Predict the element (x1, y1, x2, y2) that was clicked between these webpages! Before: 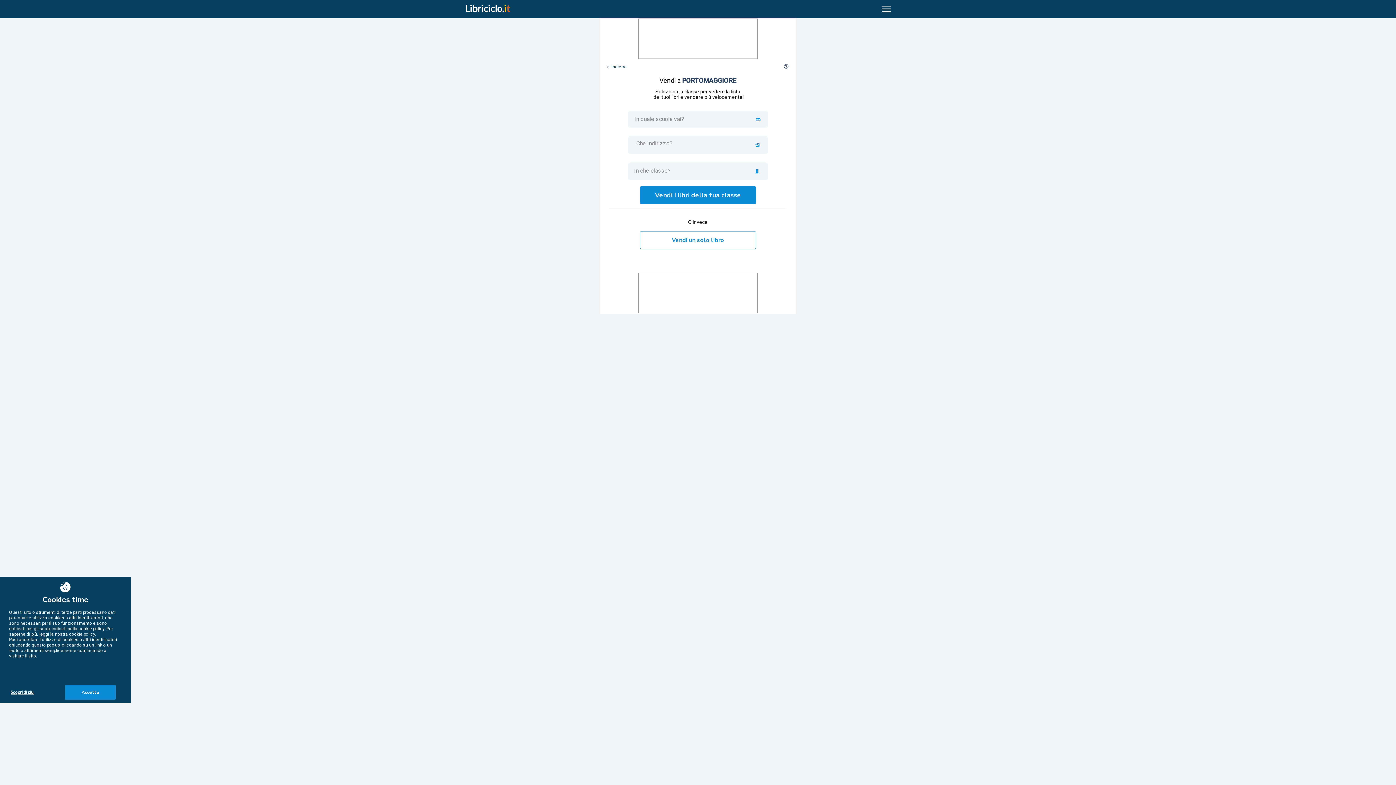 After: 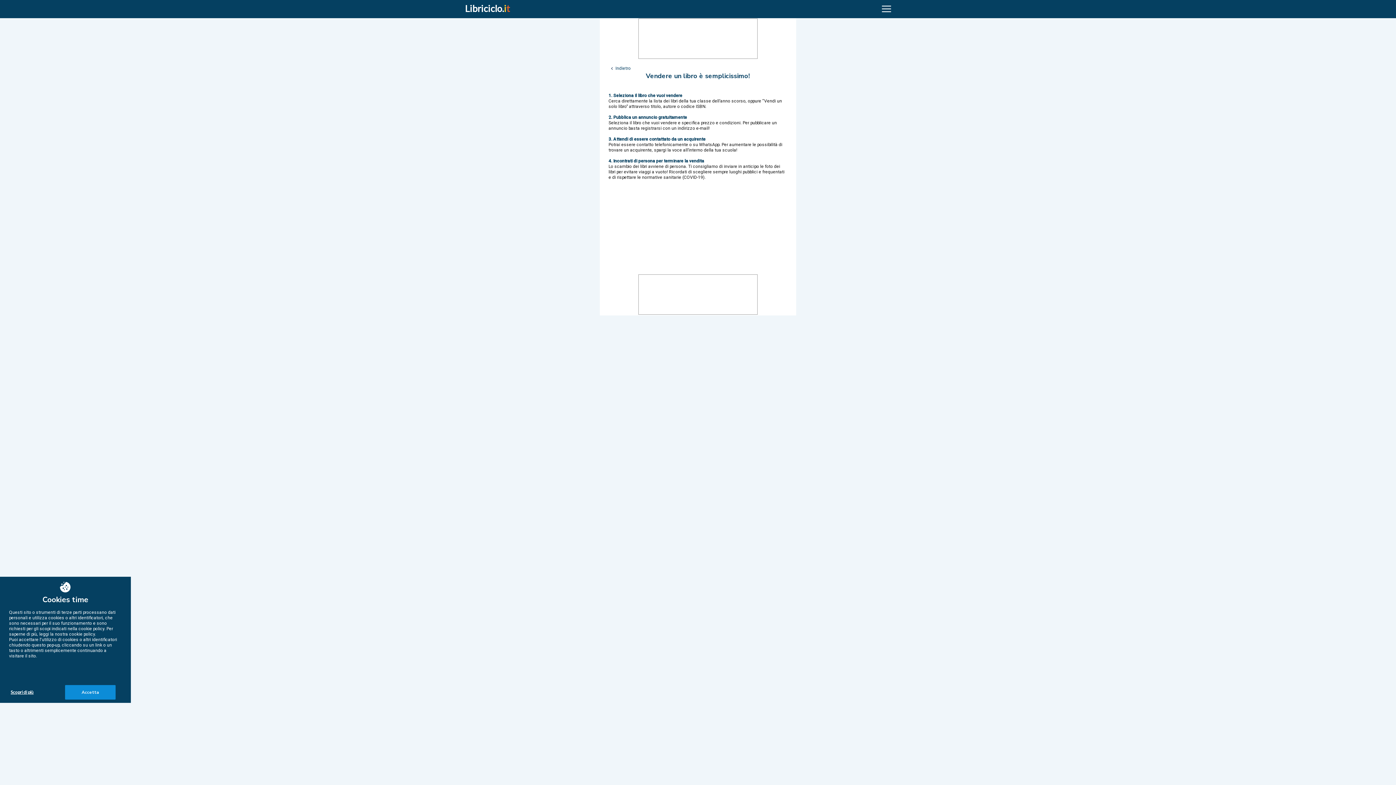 Action: bbox: (783, 63, 789, 69) label: help_outline